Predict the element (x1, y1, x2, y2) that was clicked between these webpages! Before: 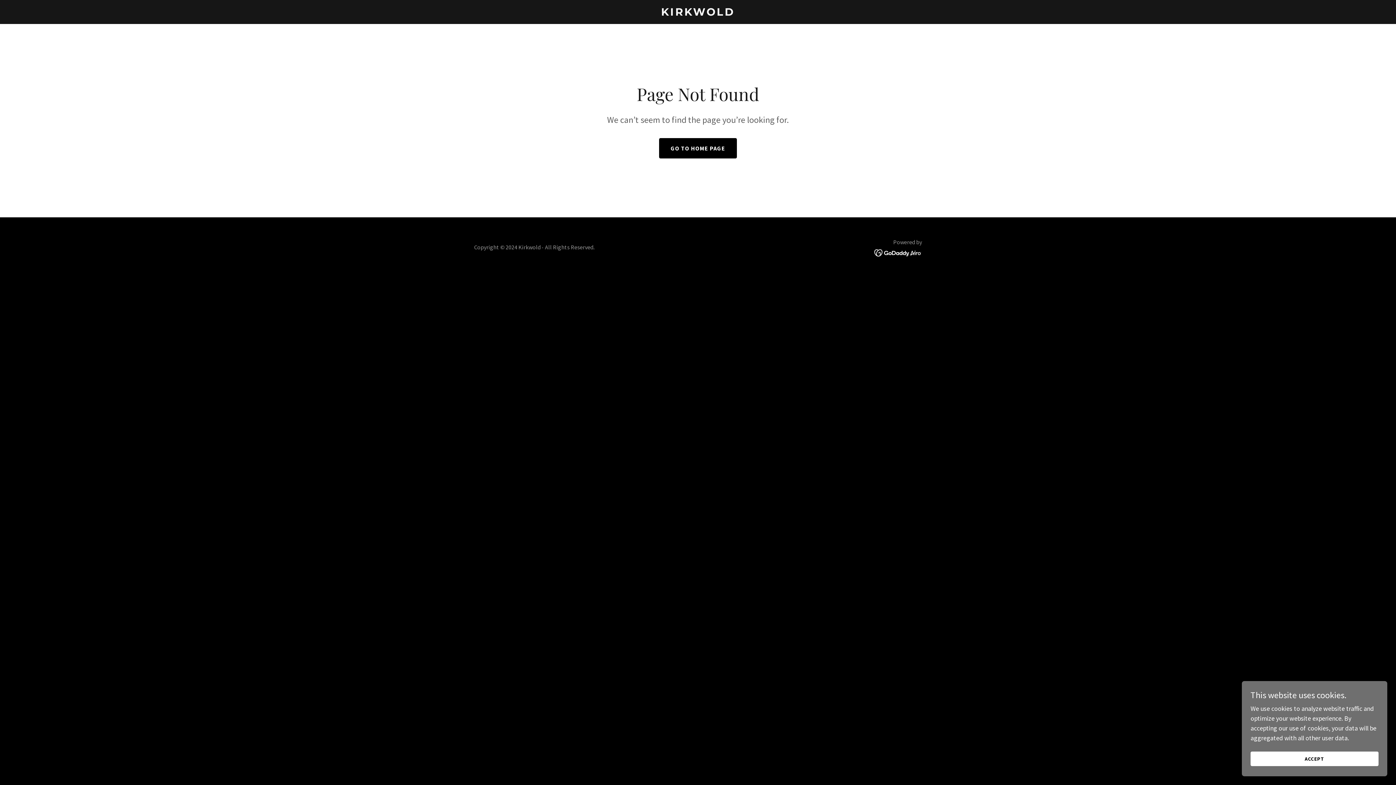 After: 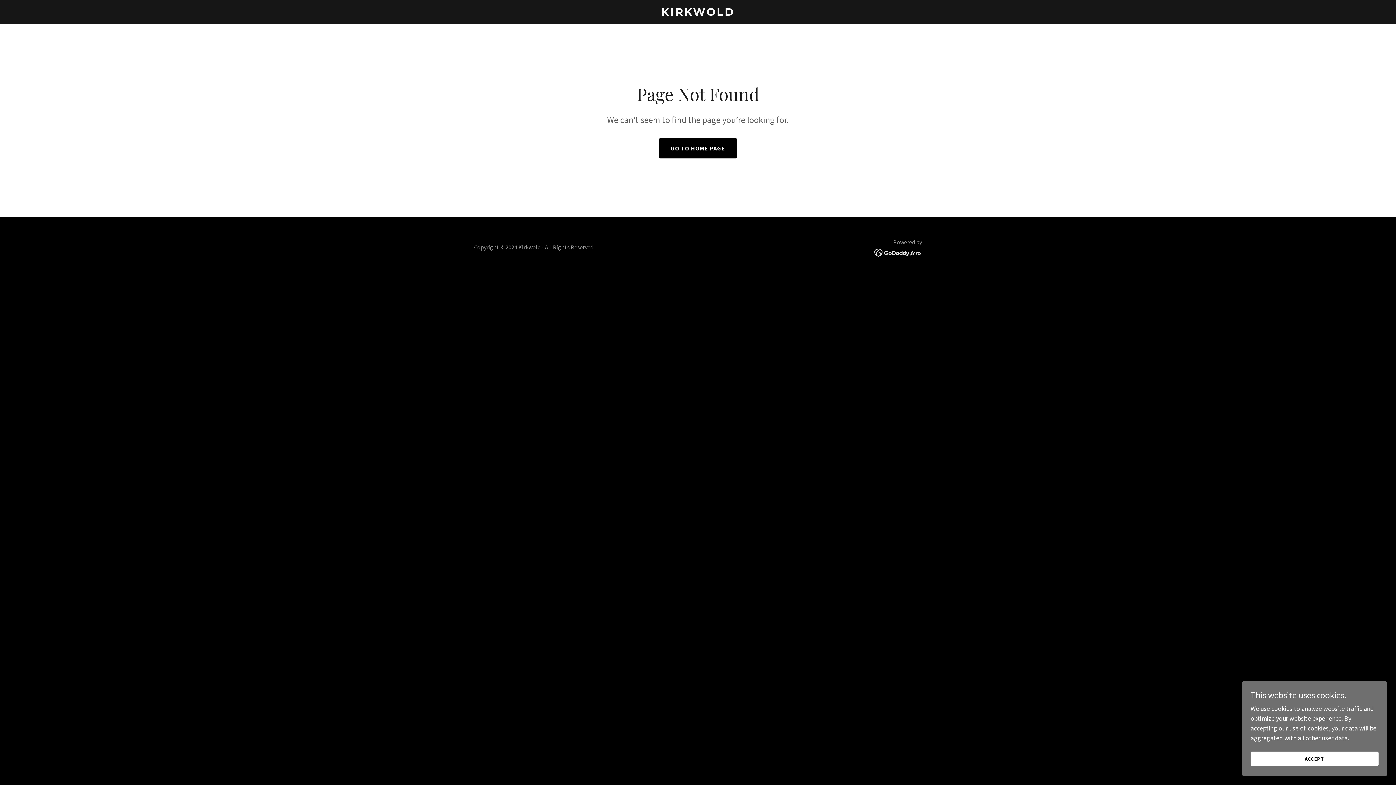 Action: bbox: (874, 248, 922, 256)